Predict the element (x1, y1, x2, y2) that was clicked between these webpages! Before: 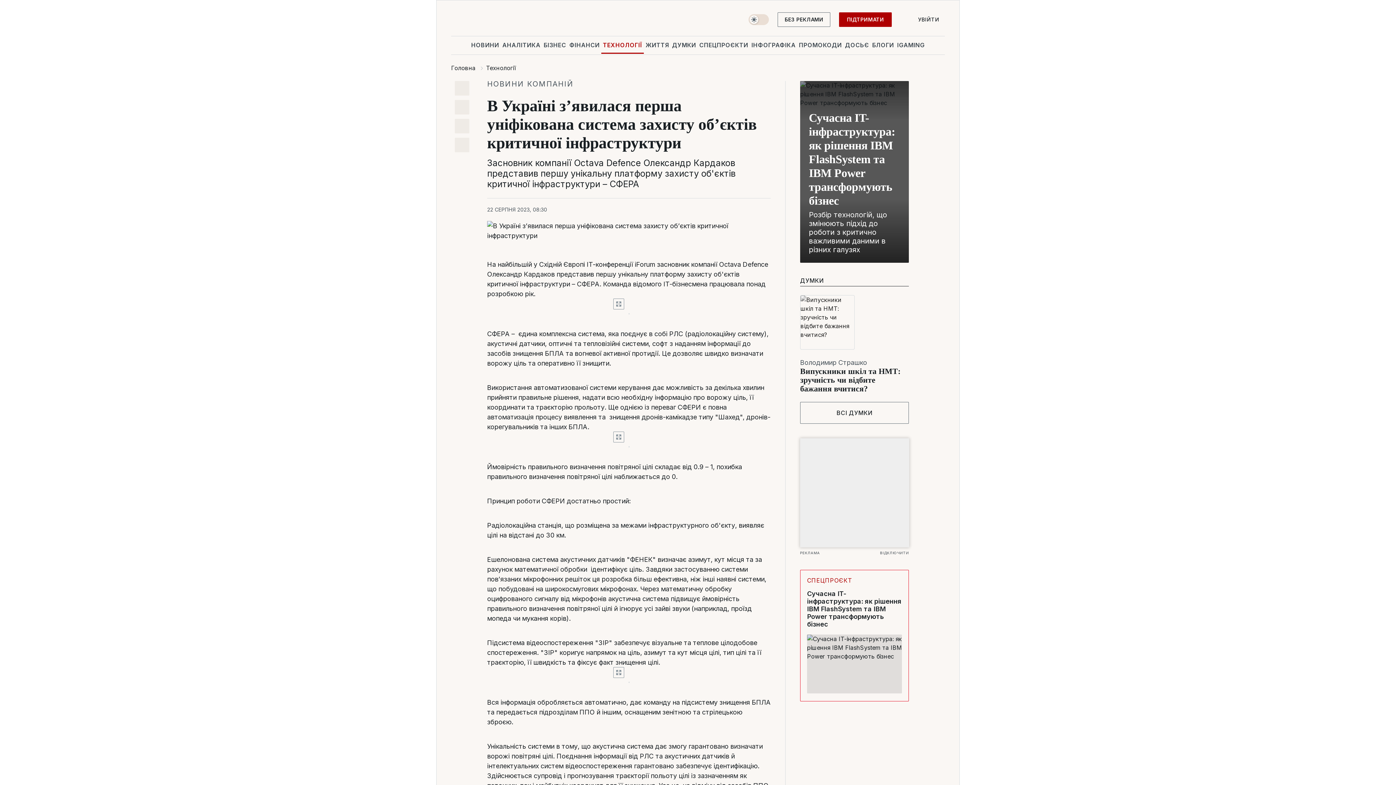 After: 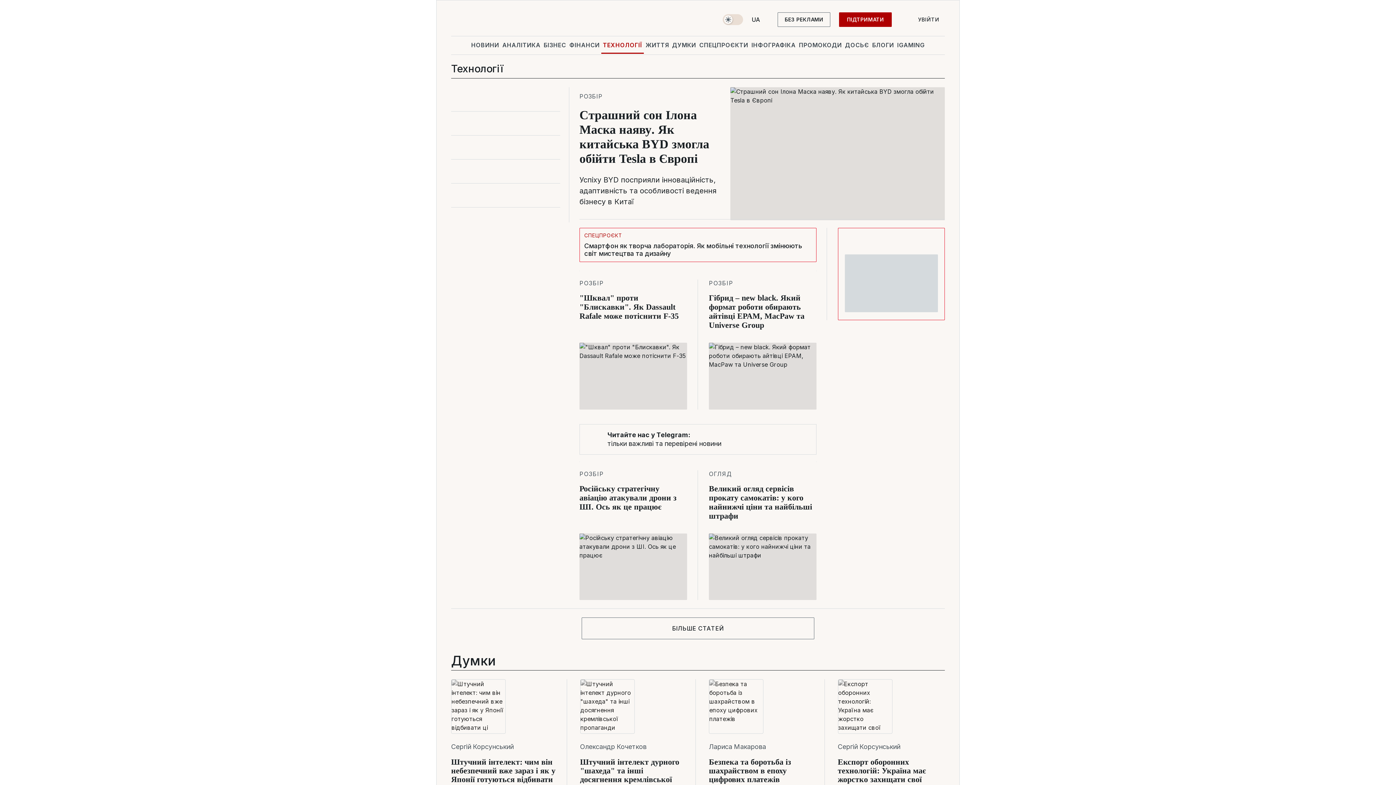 Action: bbox: (486, 64, 516, 71) label: Технології